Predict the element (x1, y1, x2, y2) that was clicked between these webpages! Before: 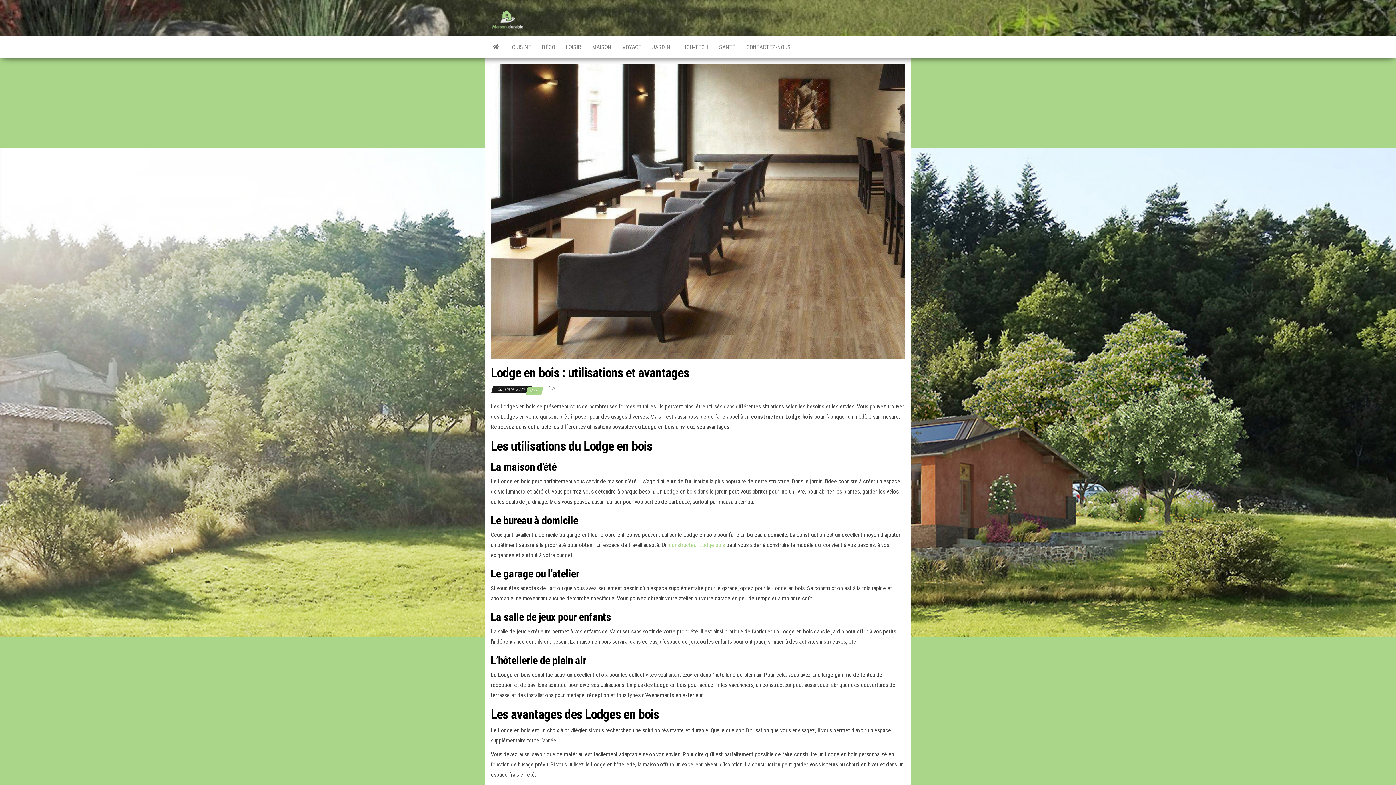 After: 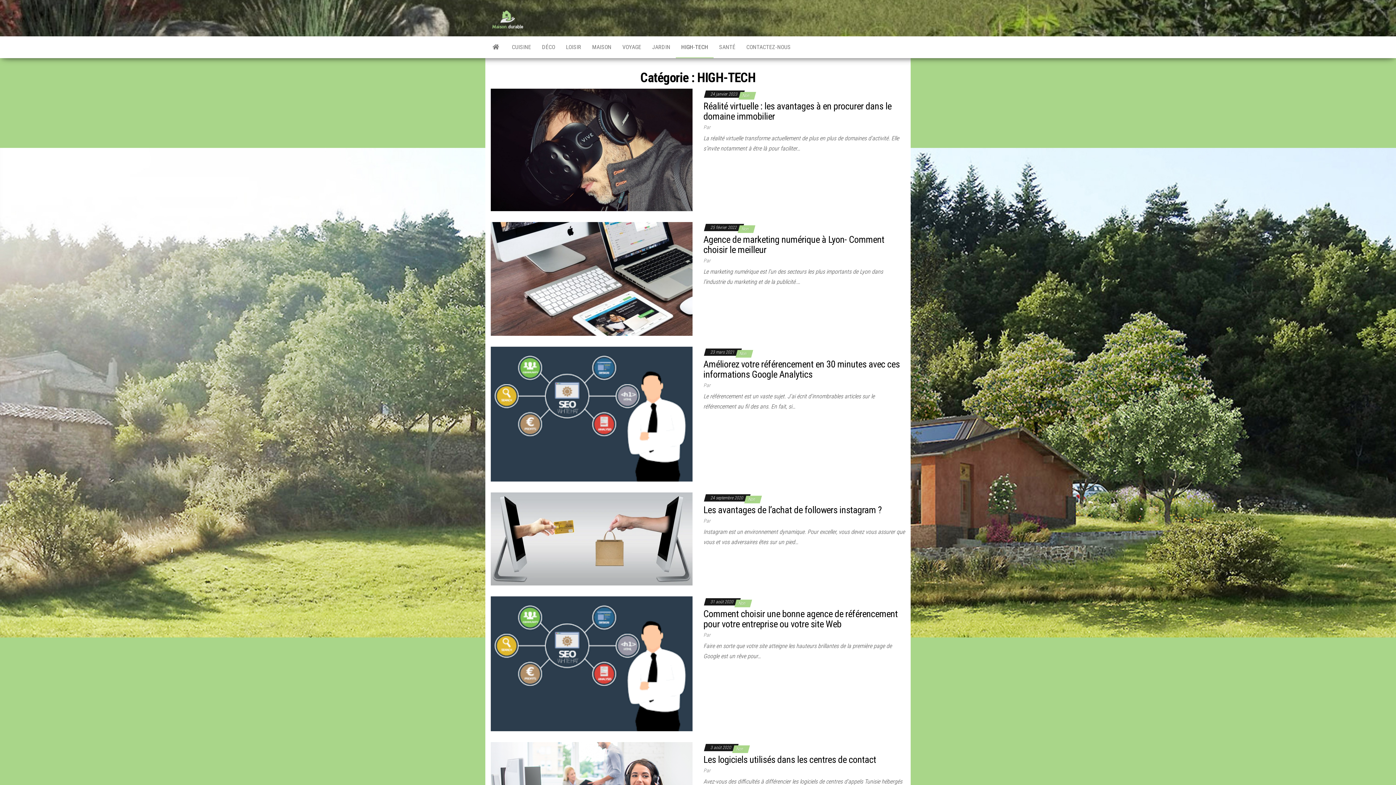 Action: bbox: (676, 36, 713, 58) label: HIGH-TECH